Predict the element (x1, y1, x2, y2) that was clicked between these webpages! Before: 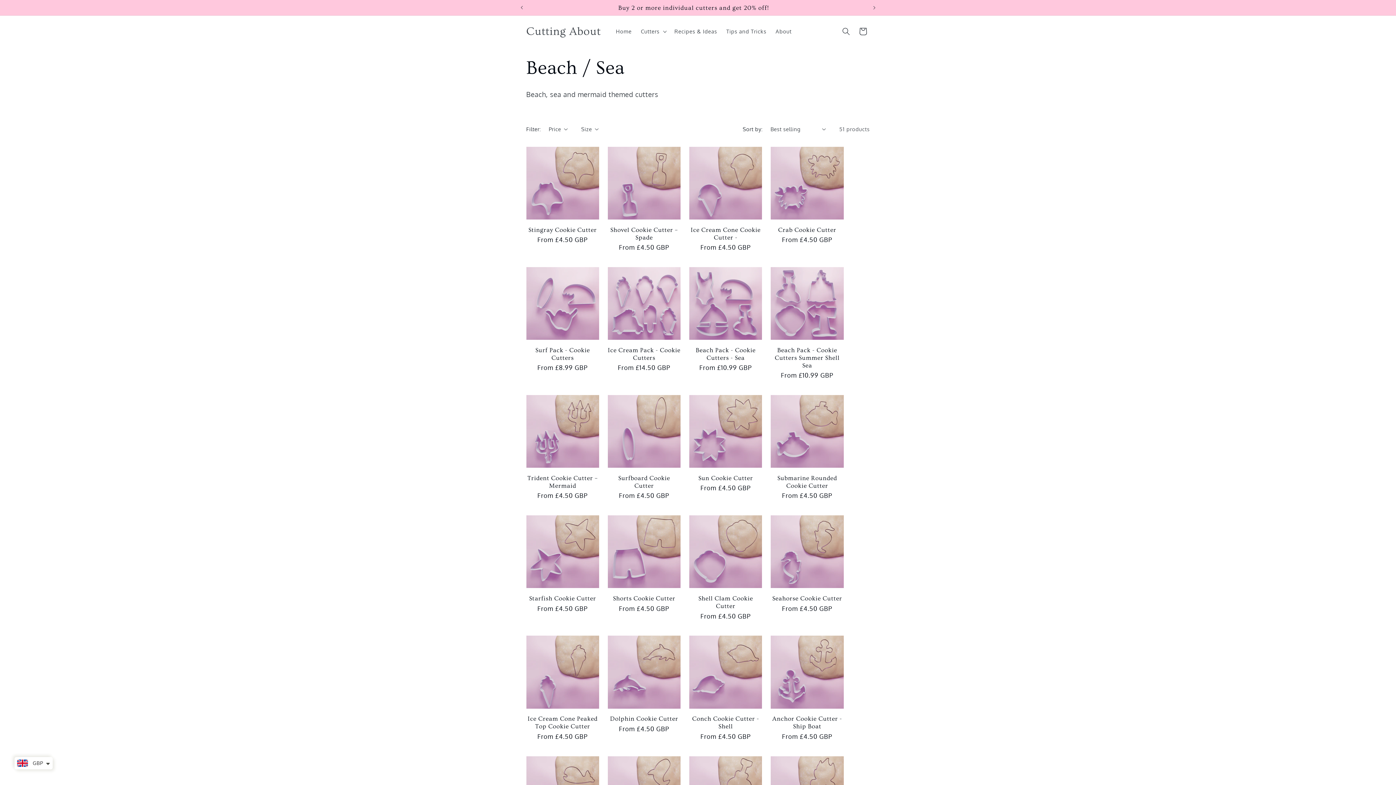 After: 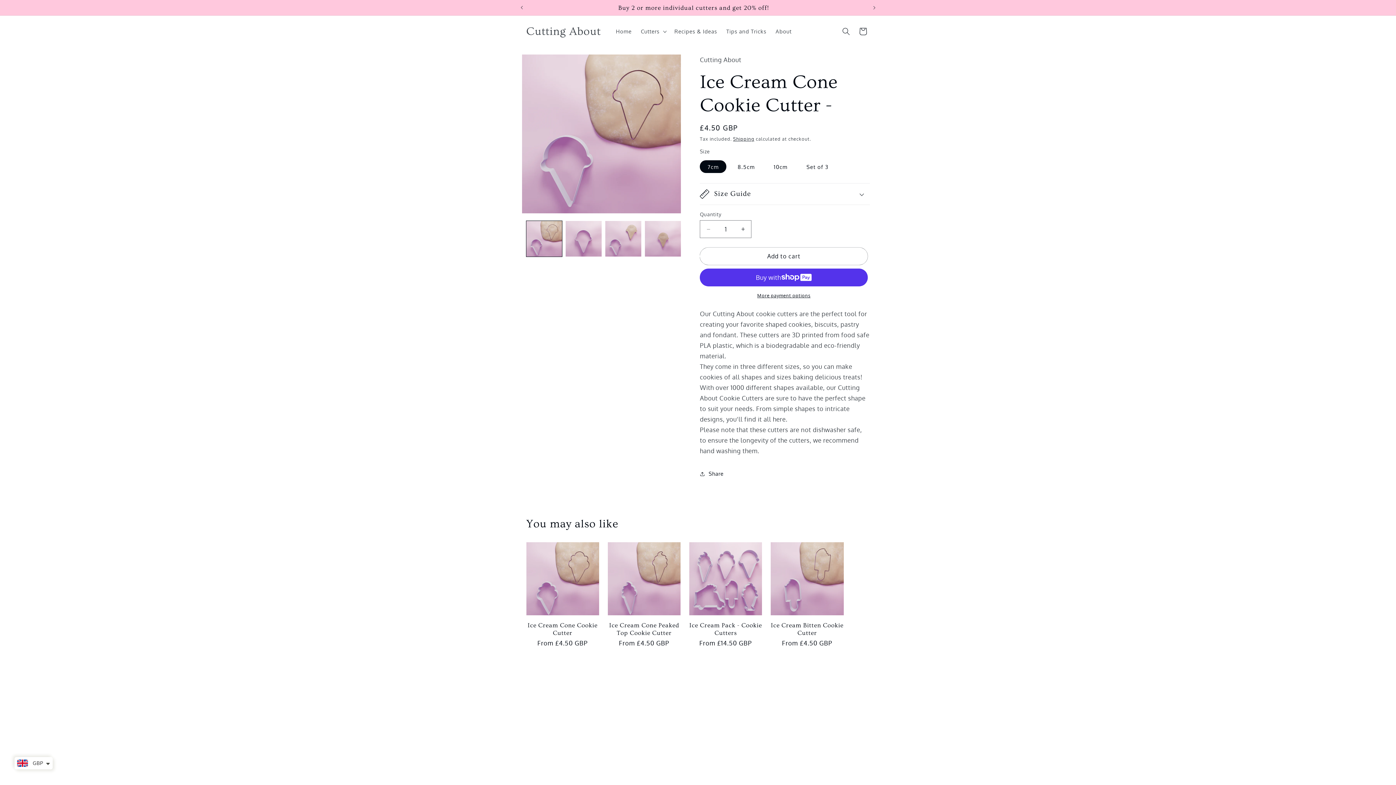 Action: bbox: (689, 226, 762, 241) label: Ice Cream Cone Cookie Cutter -